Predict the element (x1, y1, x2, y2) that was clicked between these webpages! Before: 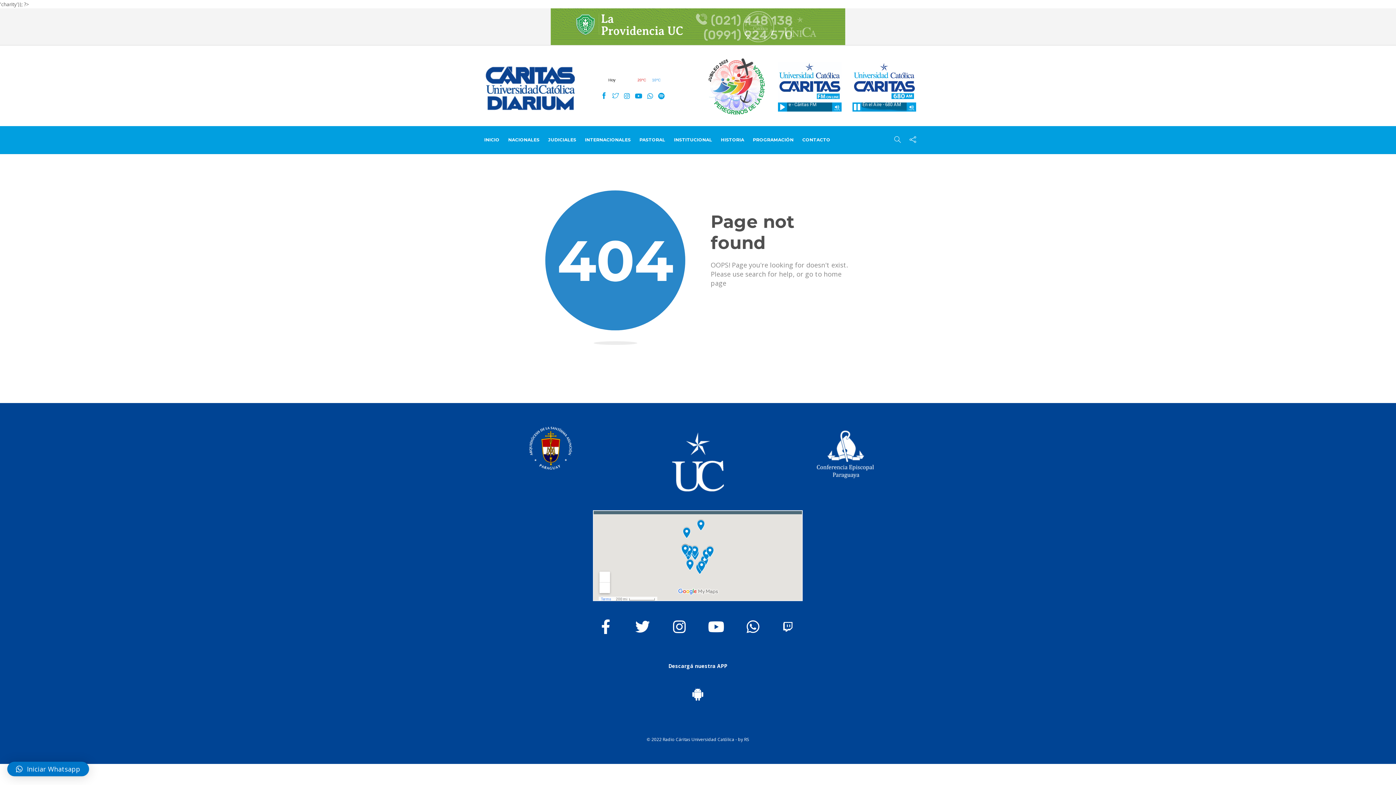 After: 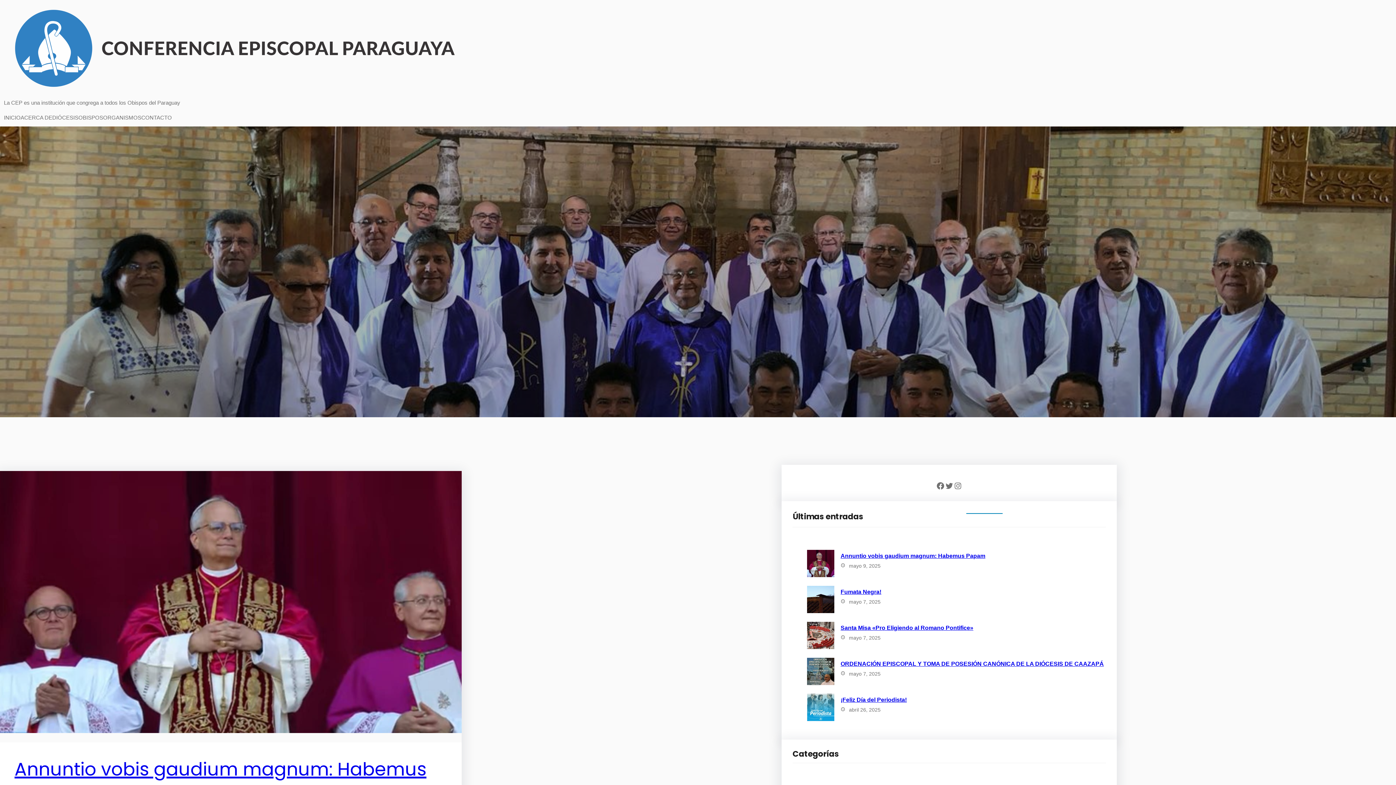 Action: bbox: (814, 427, 876, 481)